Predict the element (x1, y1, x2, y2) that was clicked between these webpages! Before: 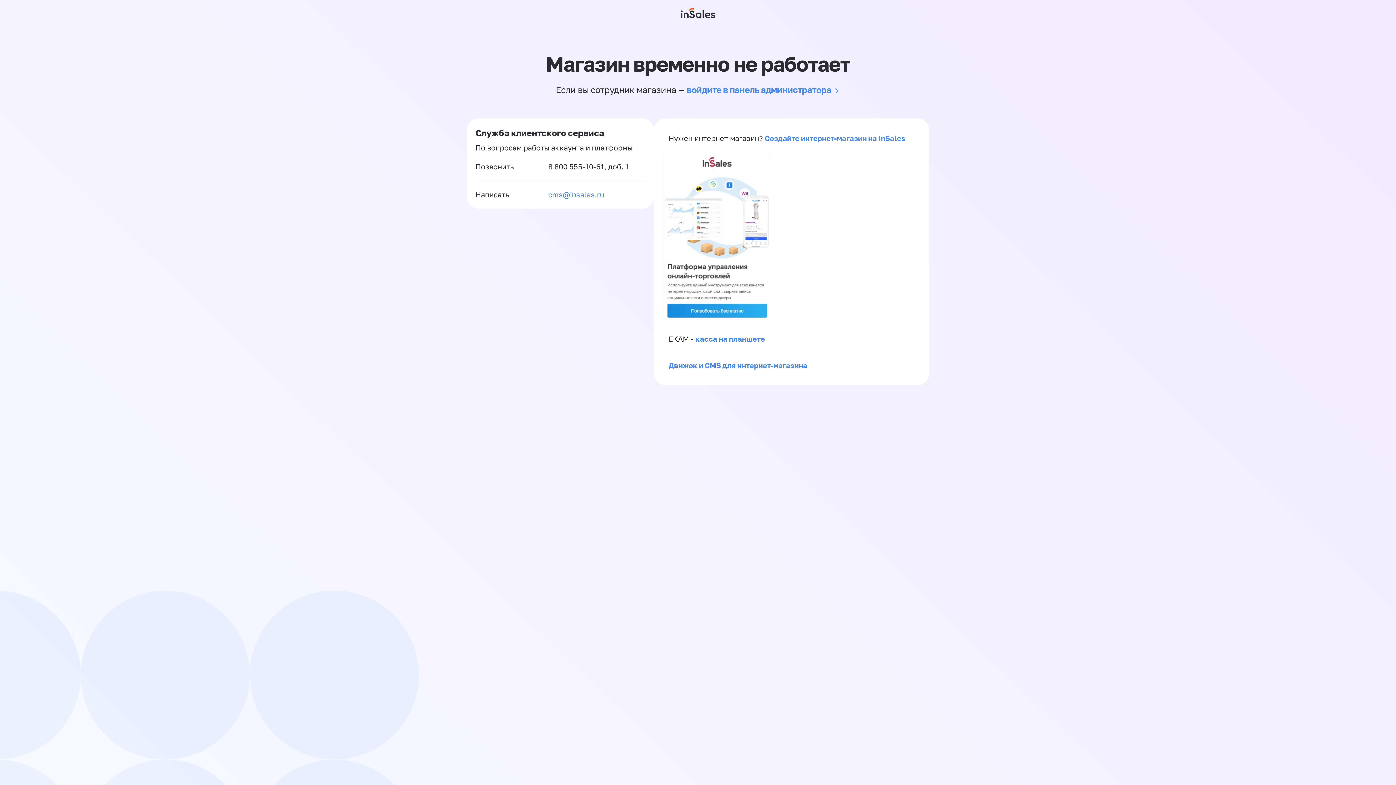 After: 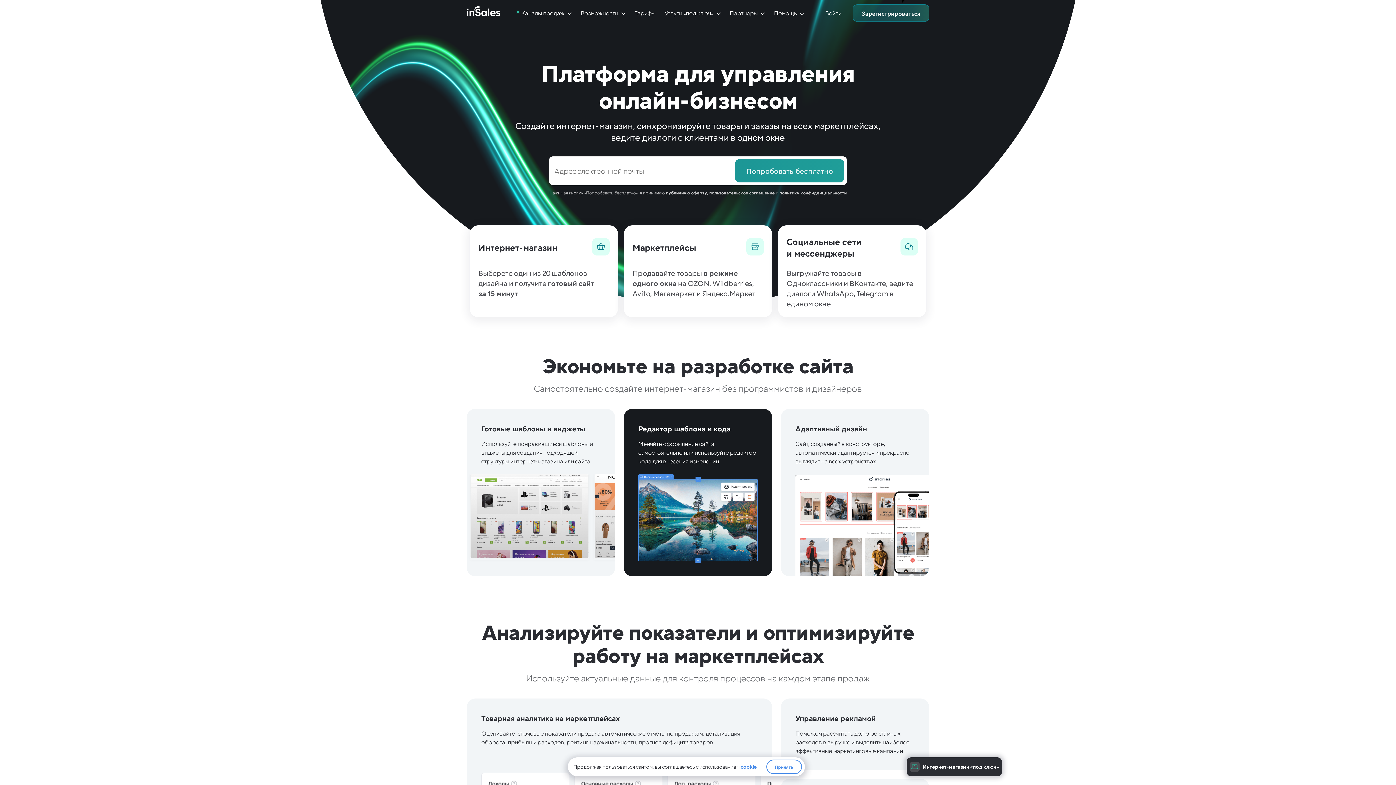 Action: bbox: (662, 313, 772, 322)